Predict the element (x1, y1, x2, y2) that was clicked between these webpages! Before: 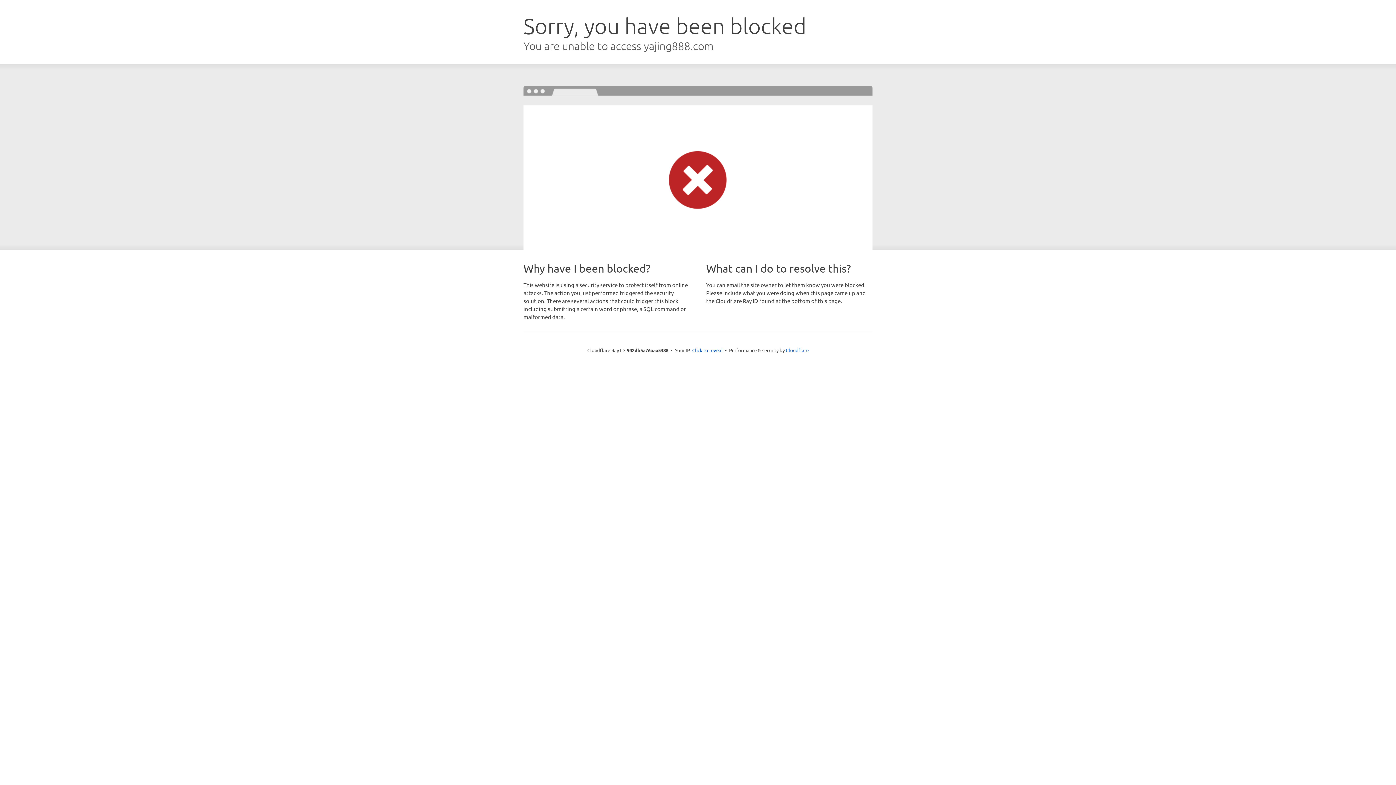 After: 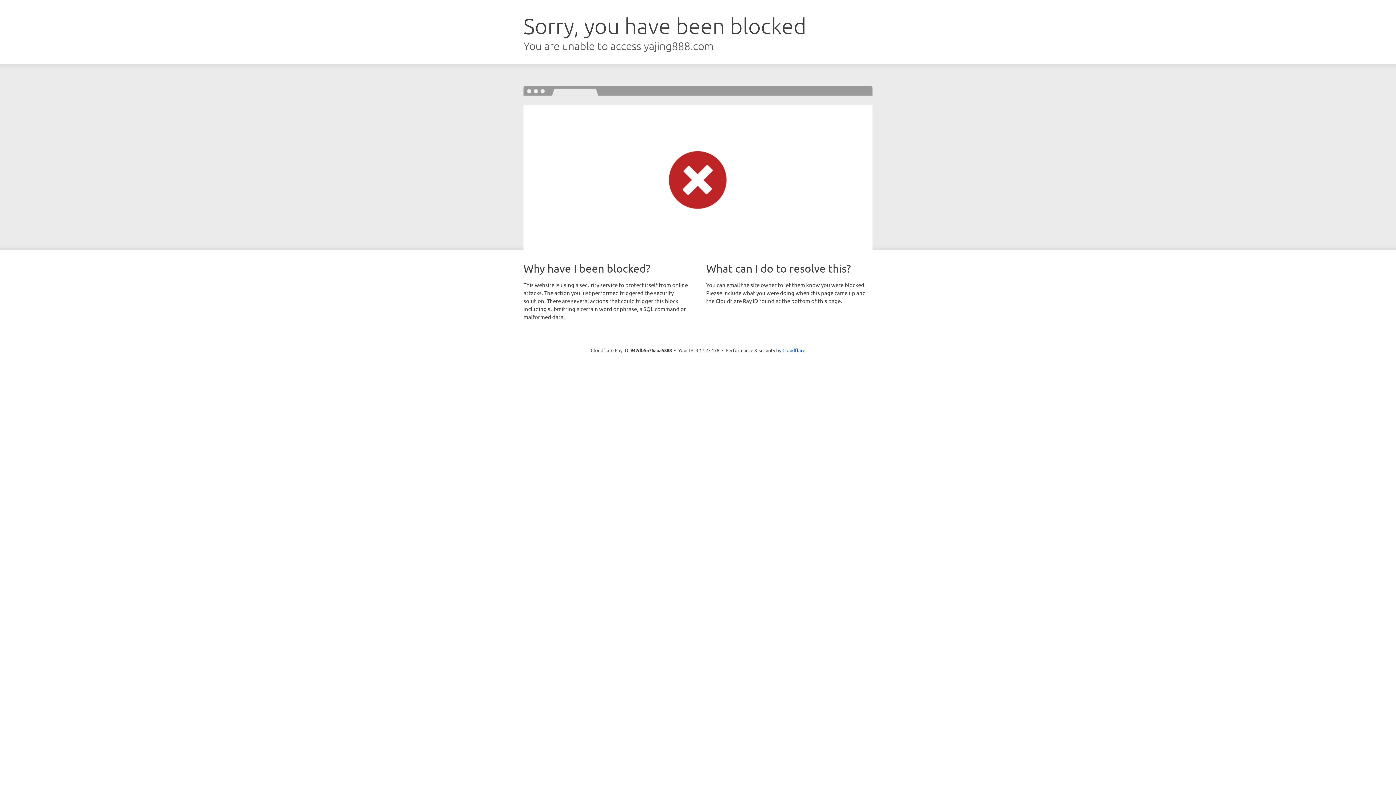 Action: label: Click to reveal bbox: (692, 346, 722, 353)